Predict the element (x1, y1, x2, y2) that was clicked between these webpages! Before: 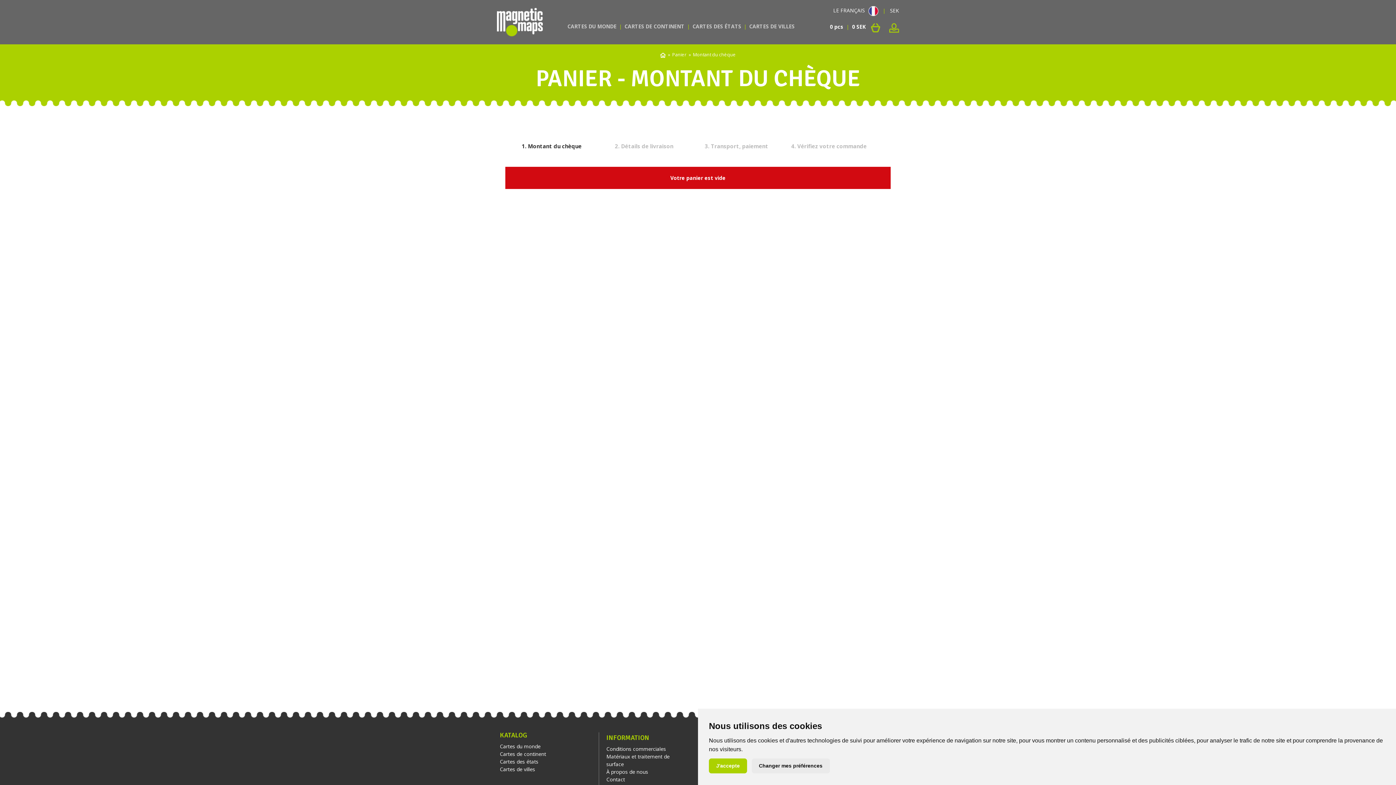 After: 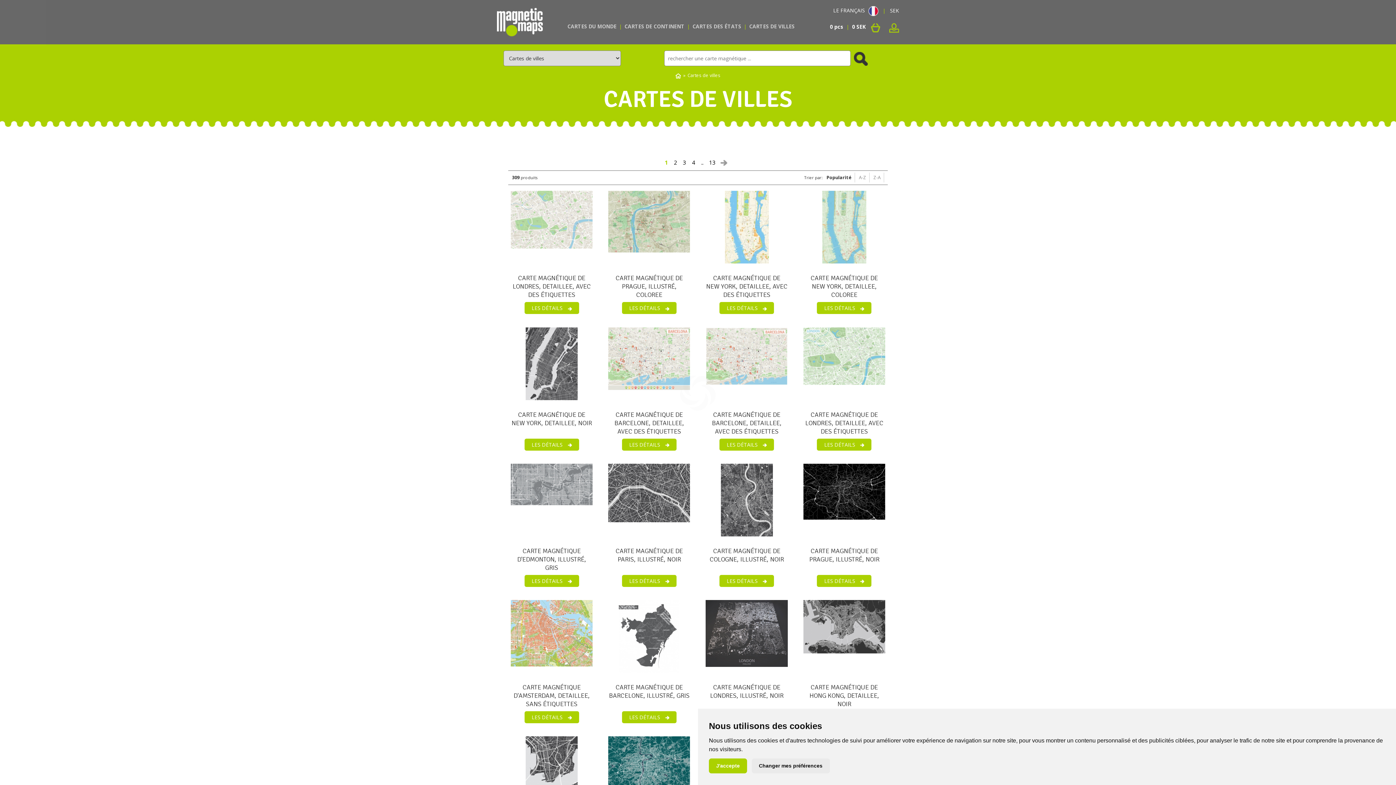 Action: bbox: (746, 21, 797, 31) label: CARTES DE VILLES